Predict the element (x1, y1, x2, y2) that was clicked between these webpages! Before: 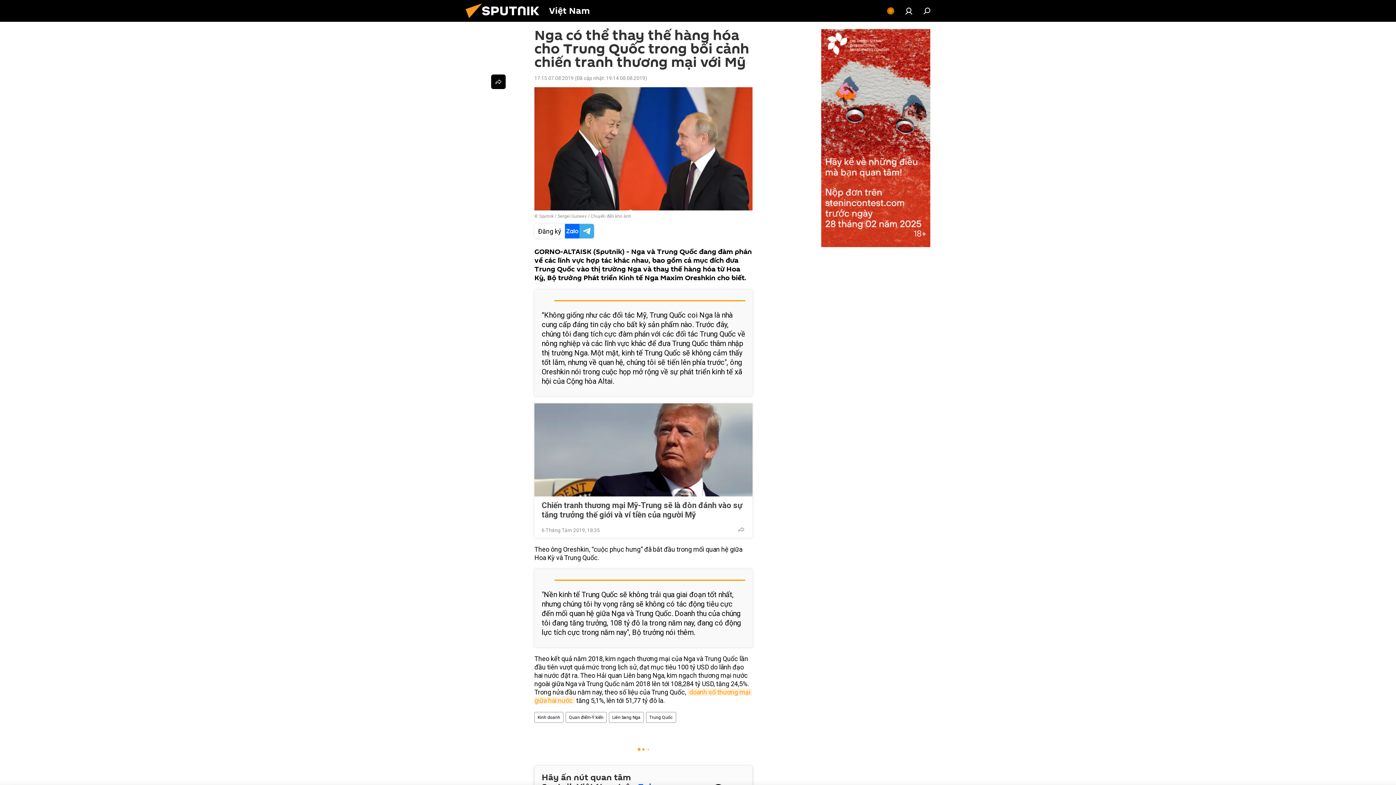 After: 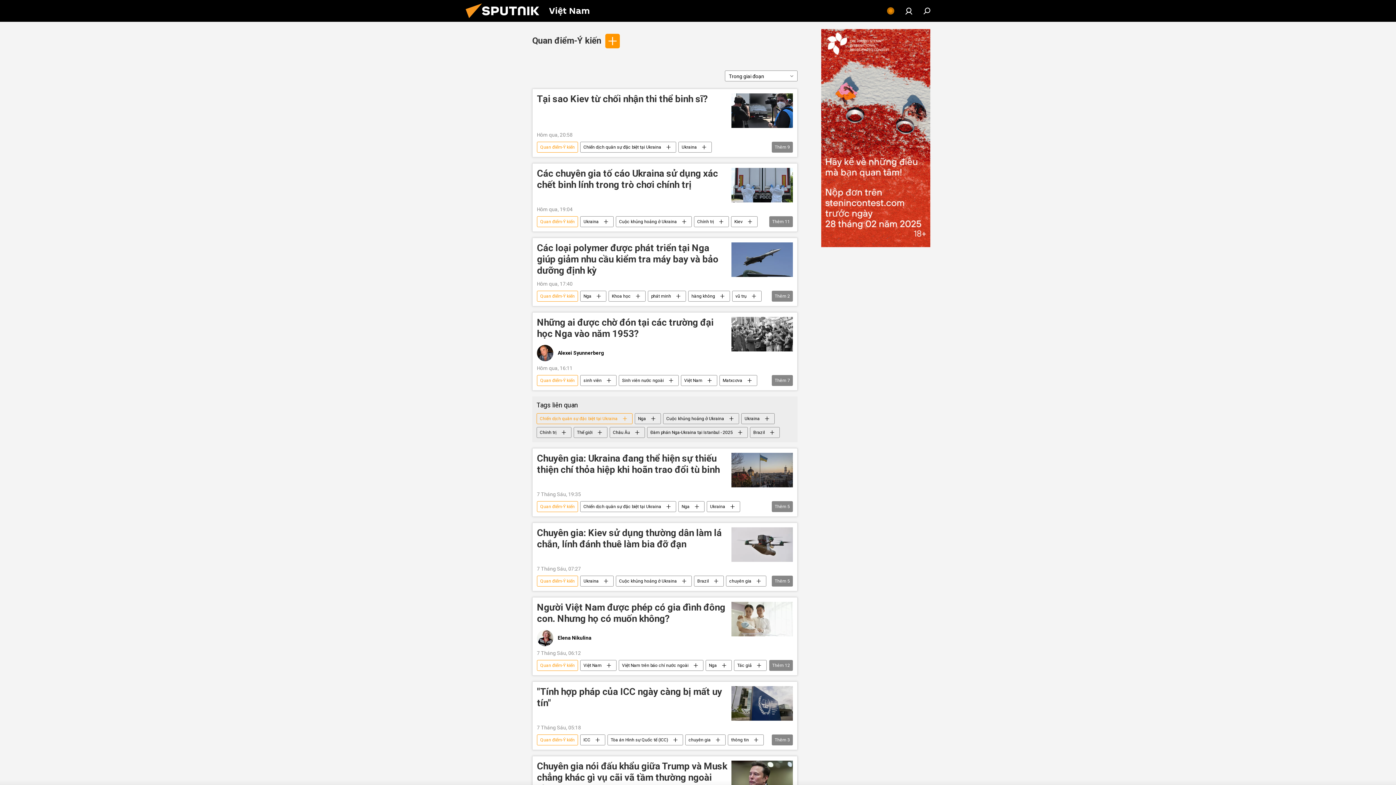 Action: bbox: (566, 712, 606, 723) label: Quan điểm-Ý kiến